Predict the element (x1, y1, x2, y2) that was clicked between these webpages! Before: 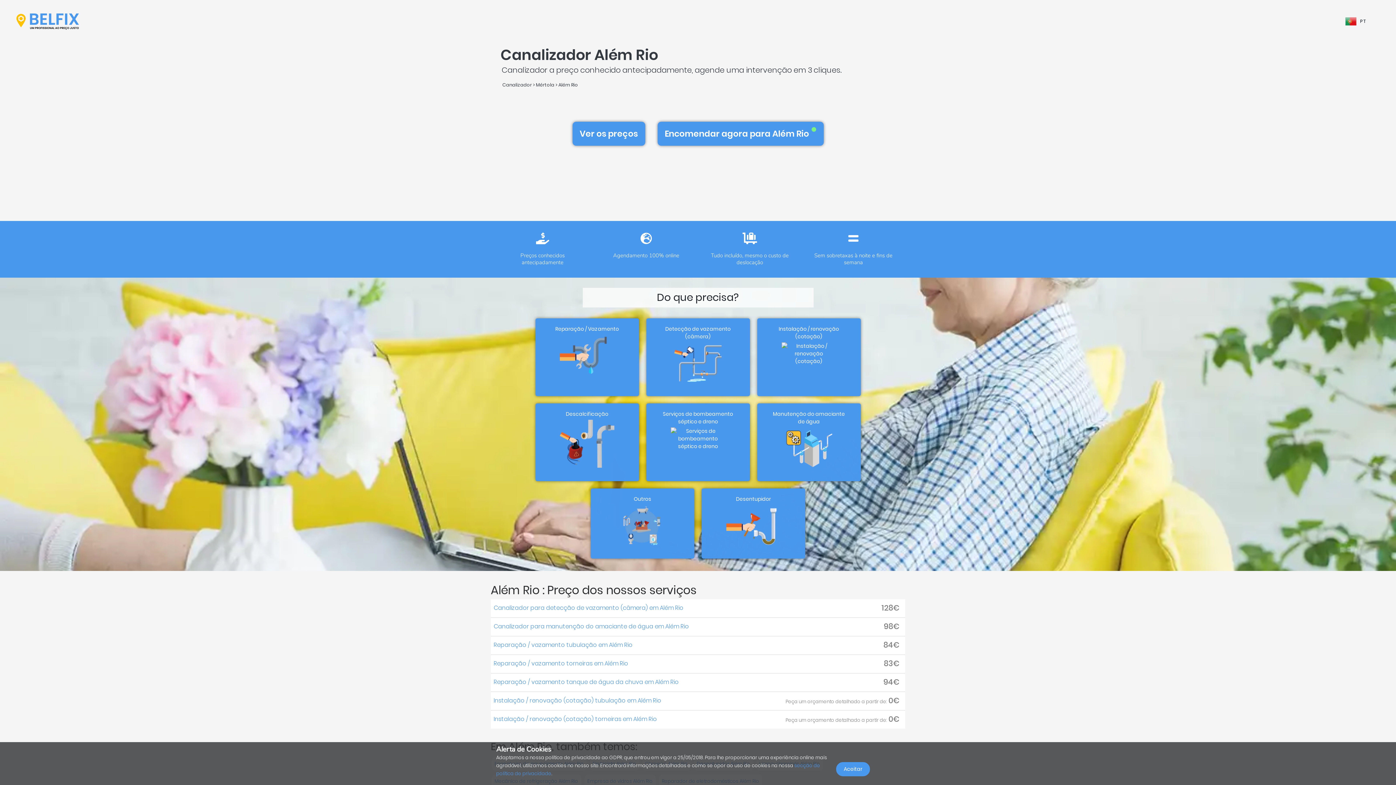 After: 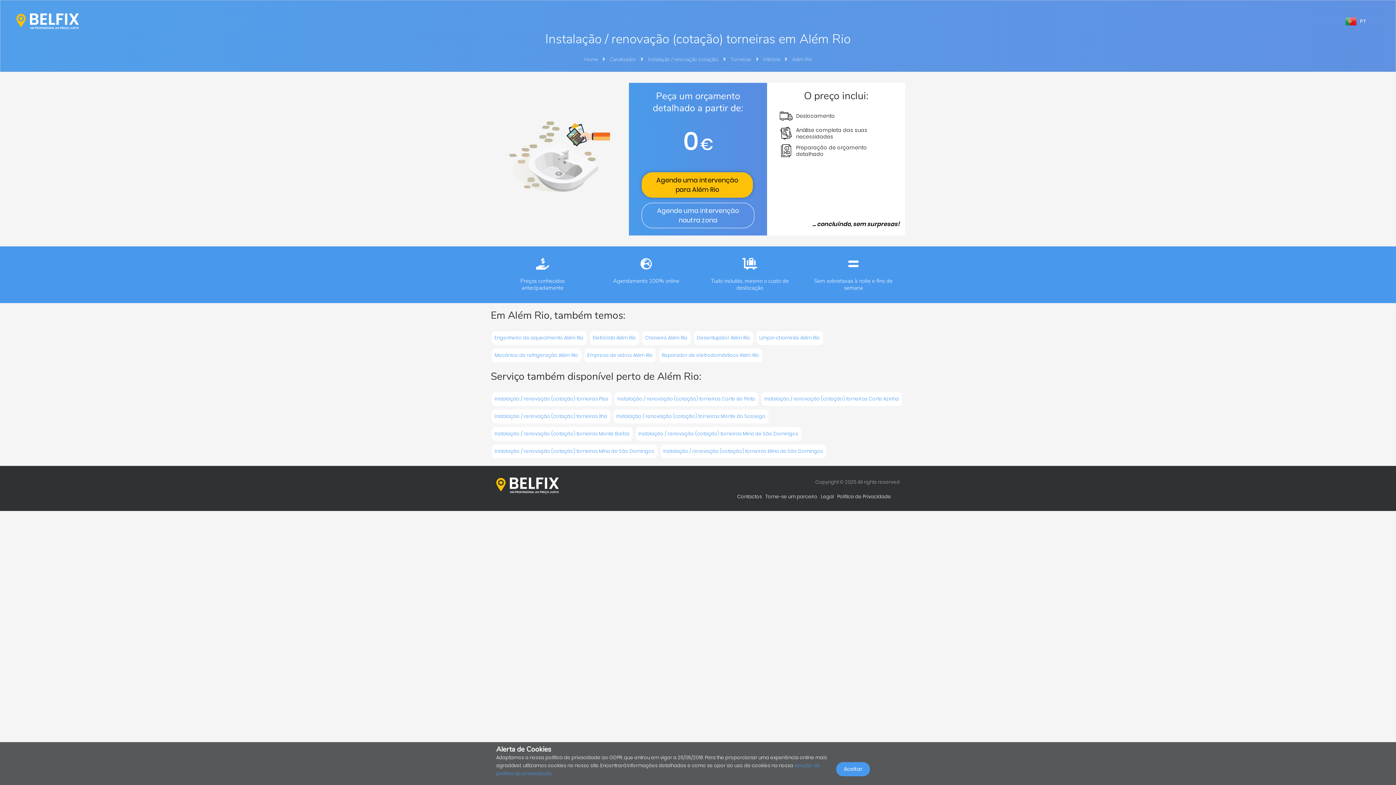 Action: label: Instalação / renovação (cotação) torneiras em Além Rio bbox: (490, 710, 767, 728)